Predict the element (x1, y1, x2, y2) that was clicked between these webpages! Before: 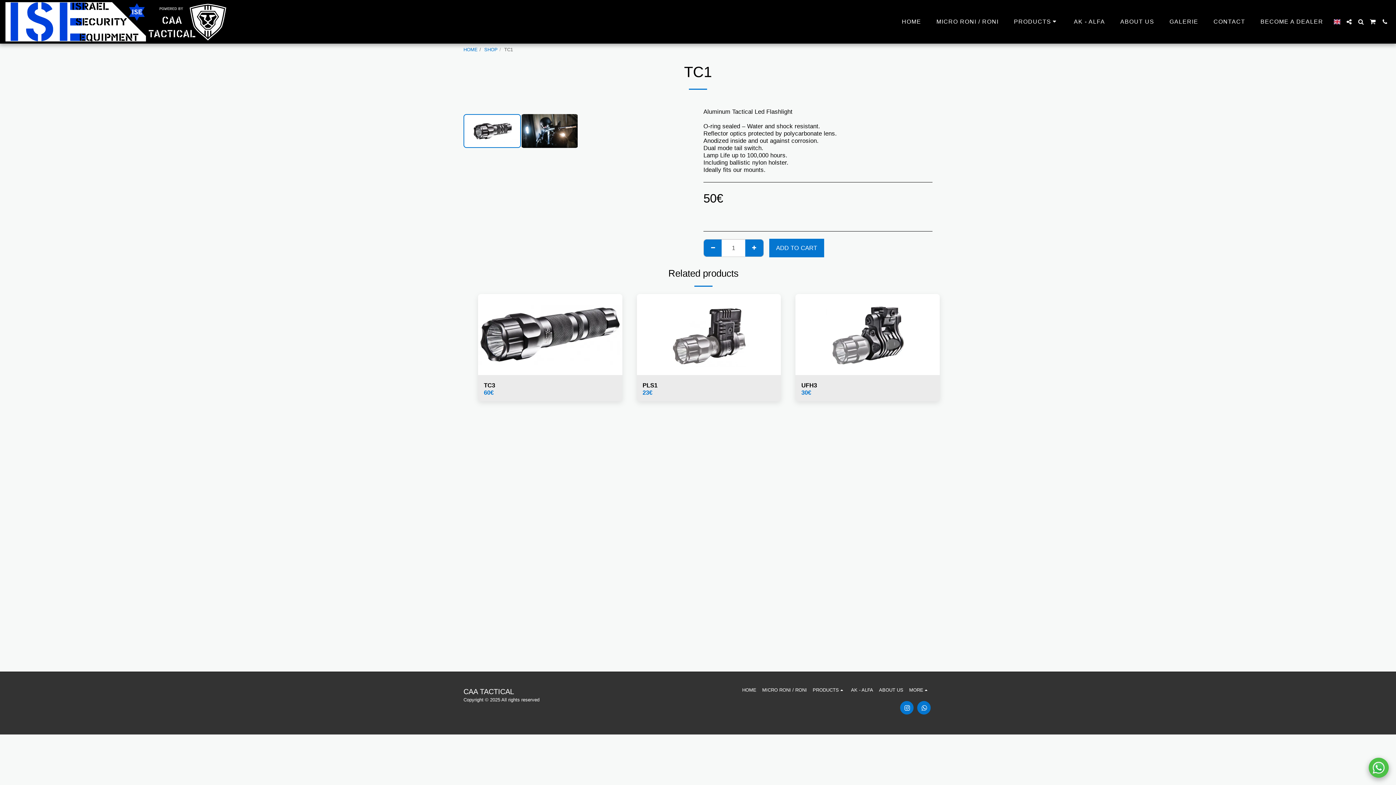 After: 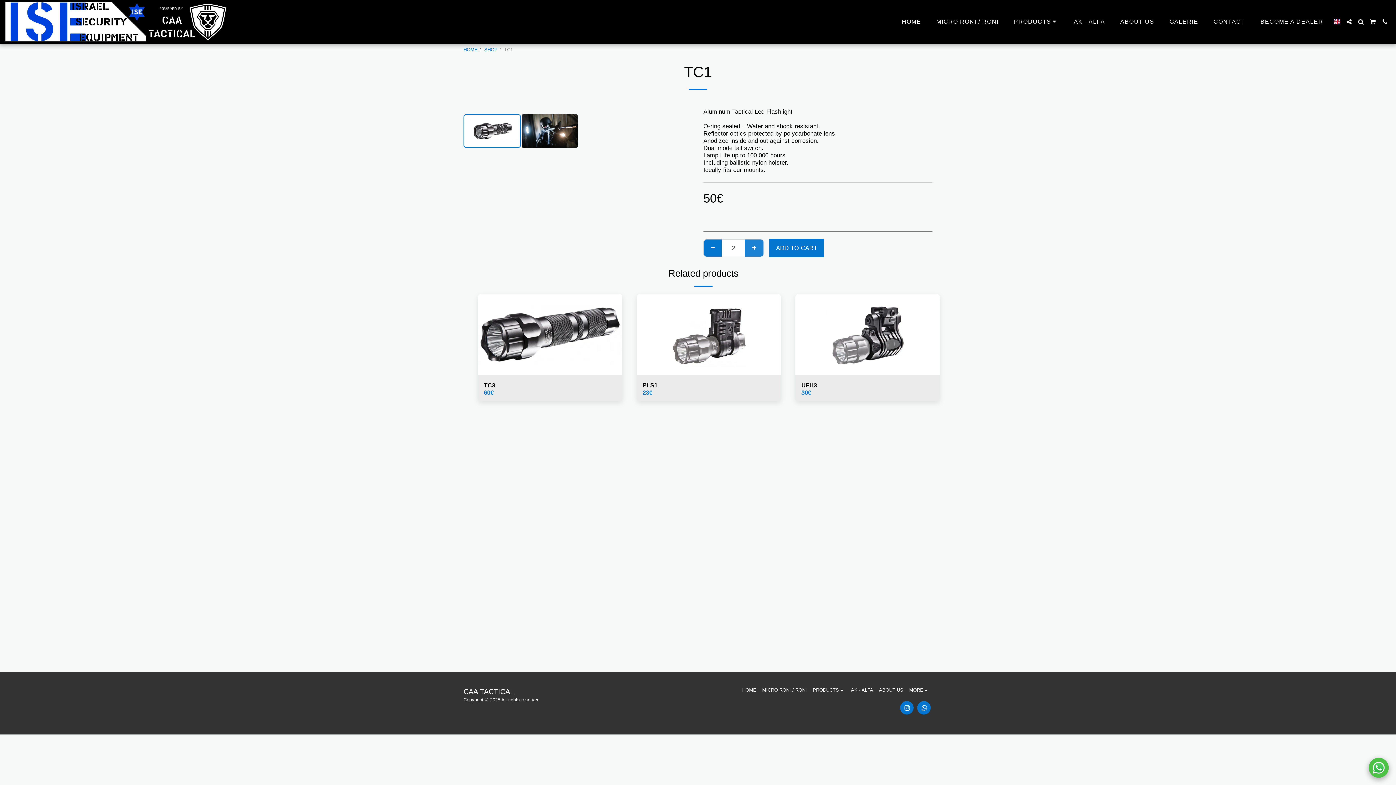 Action: label:   bbox: (745, 239, 763, 256)